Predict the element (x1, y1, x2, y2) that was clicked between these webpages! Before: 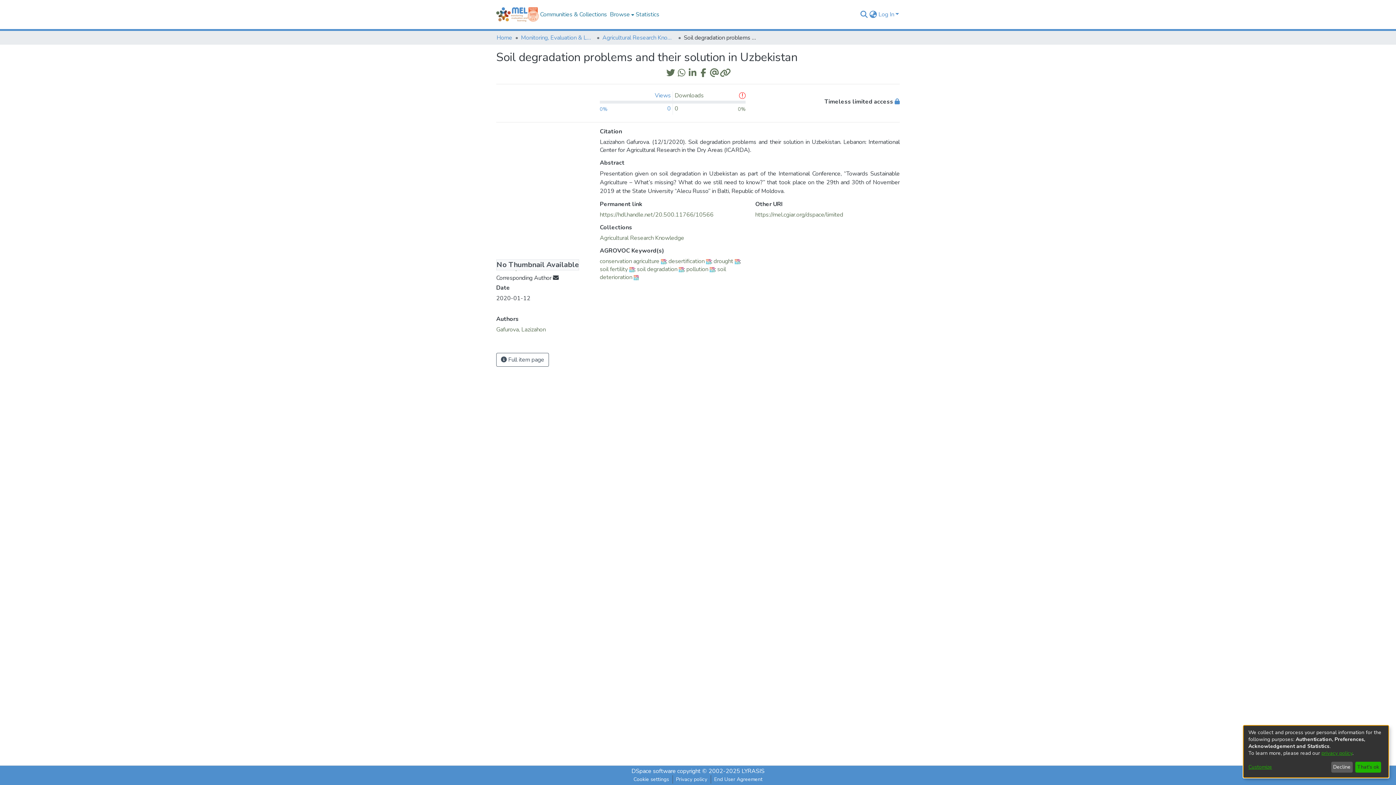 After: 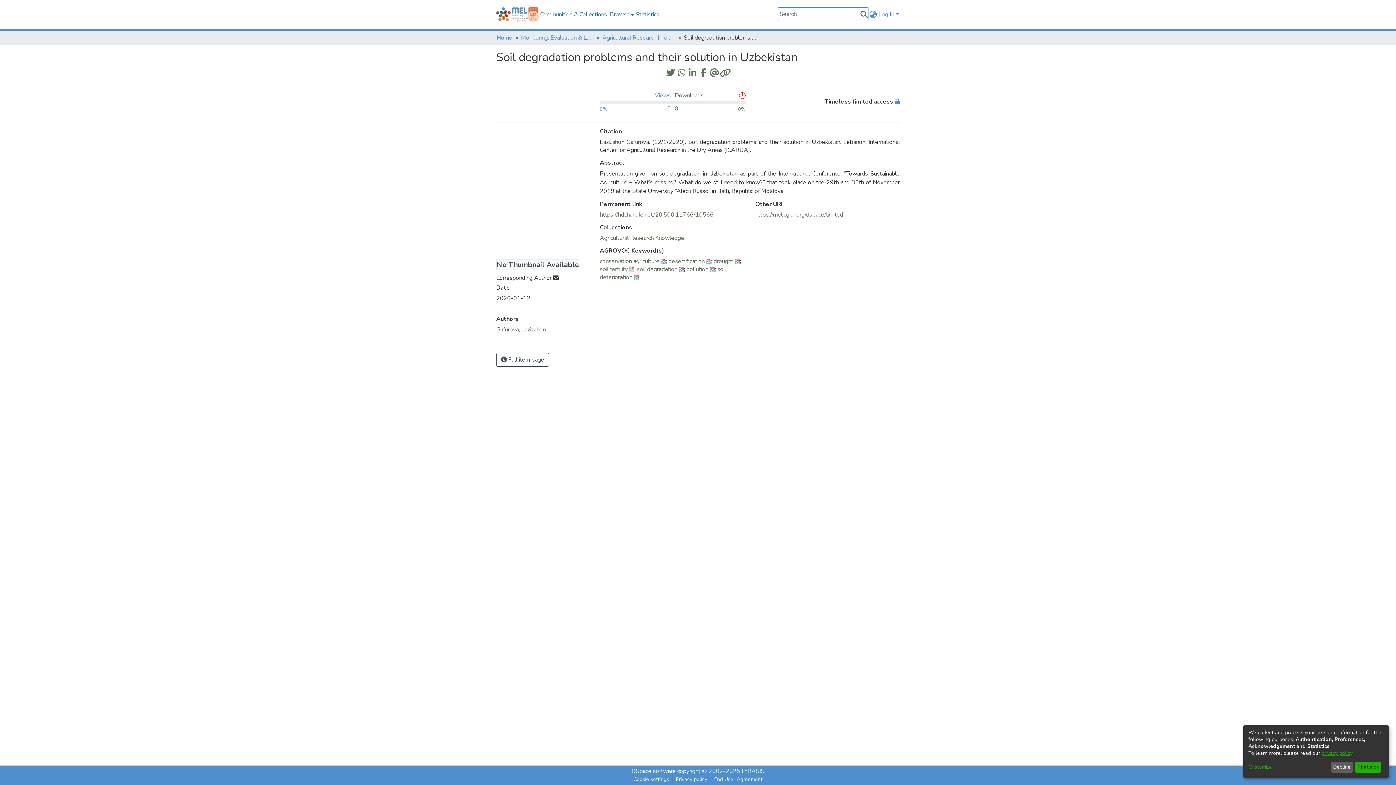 Action: label: Submit search bbox: (859, 10, 868, 18)